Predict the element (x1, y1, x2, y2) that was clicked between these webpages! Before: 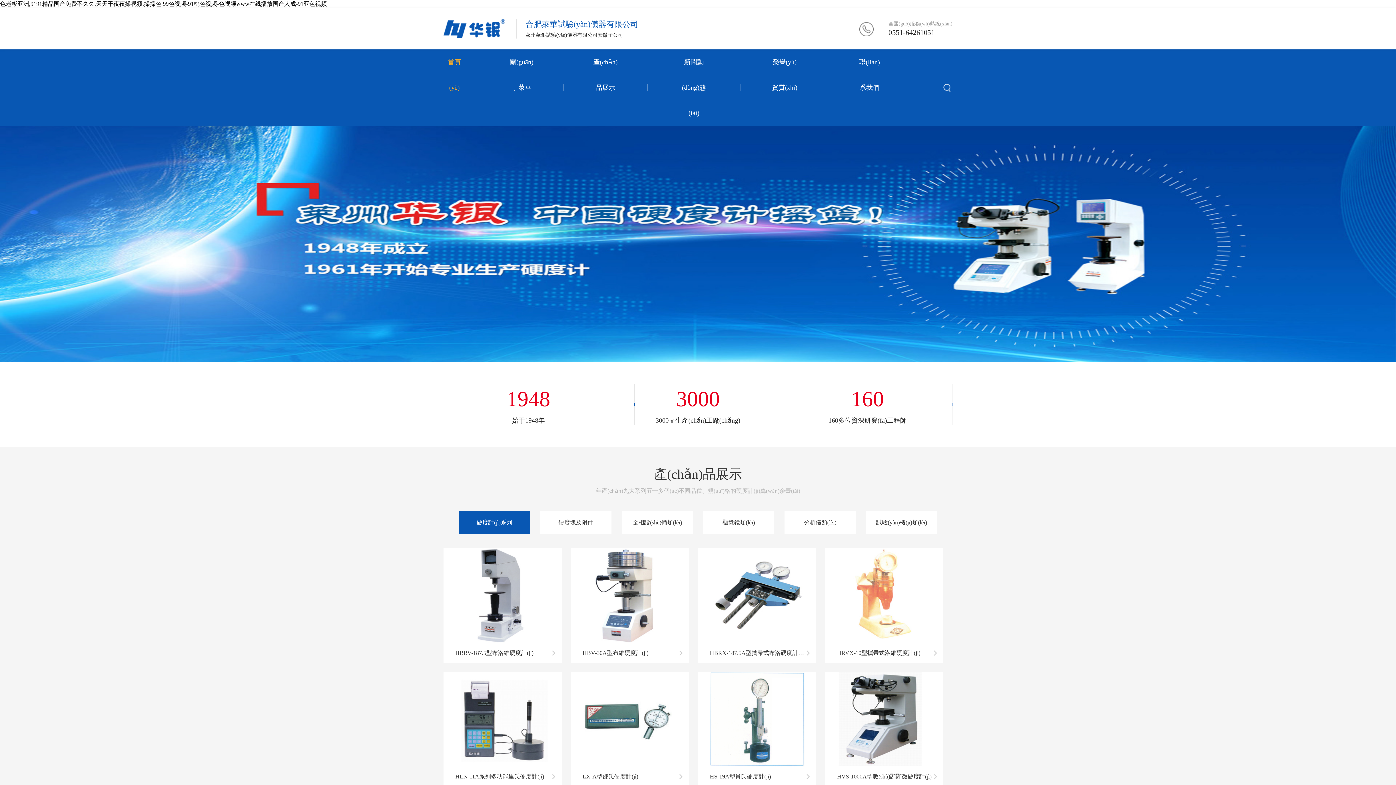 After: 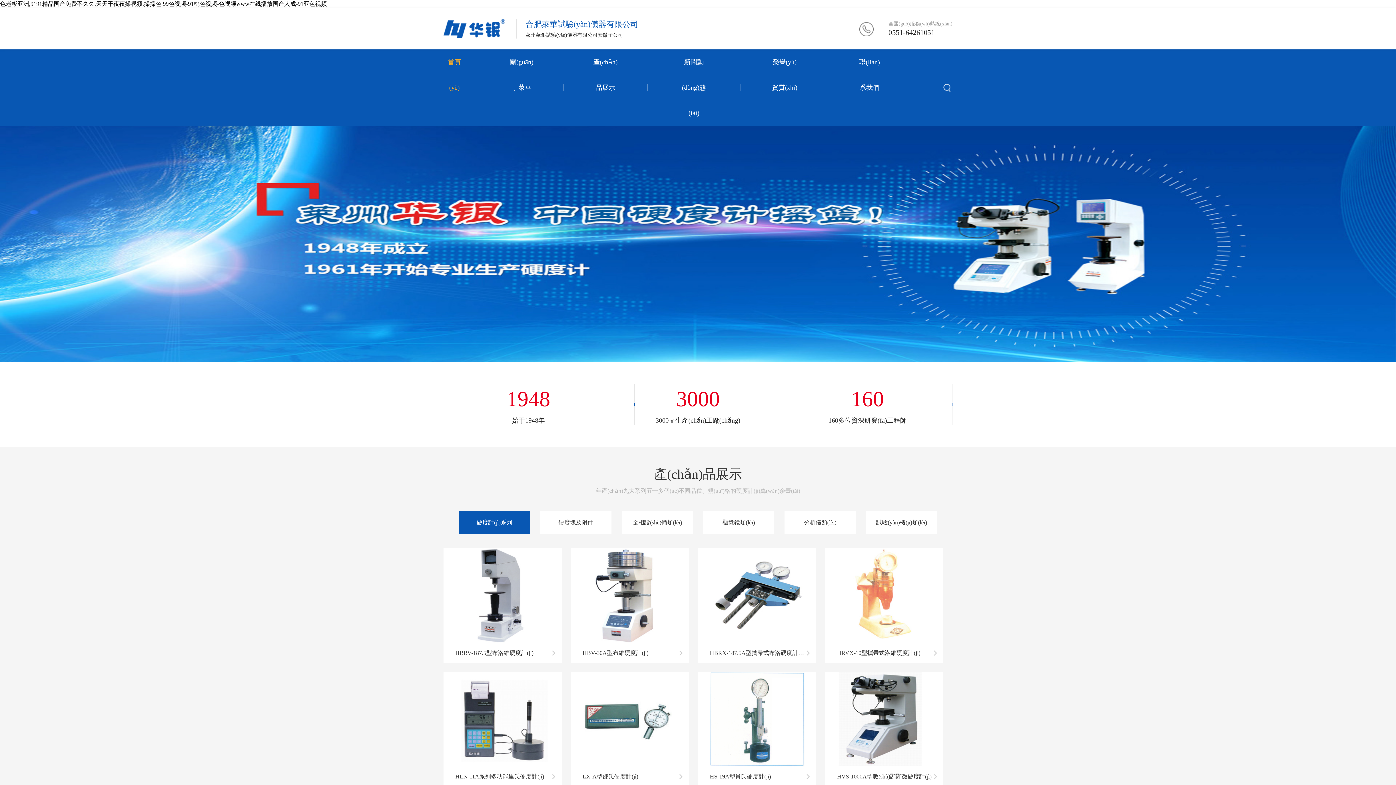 Action: label: 首頁(yè) bbox: (443, 49, 480, 100)